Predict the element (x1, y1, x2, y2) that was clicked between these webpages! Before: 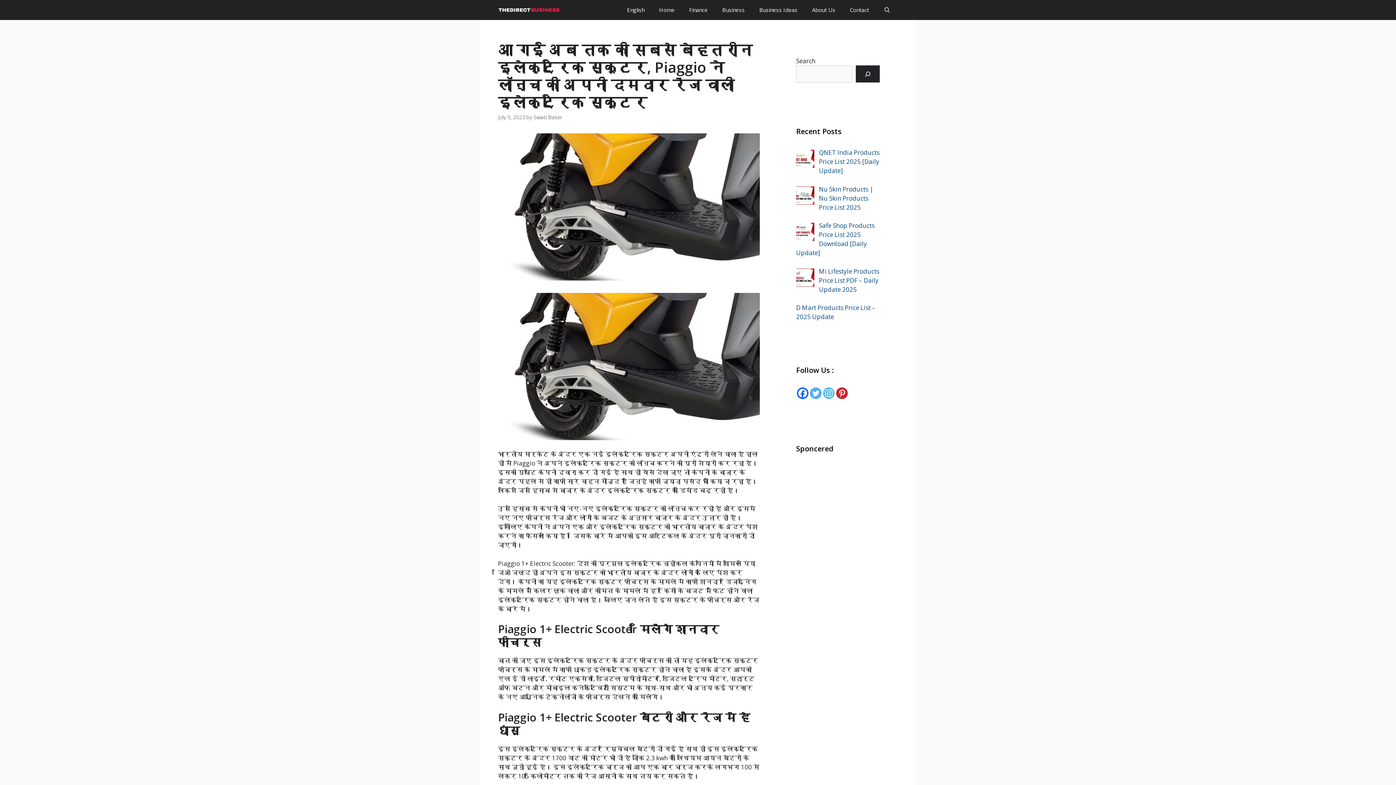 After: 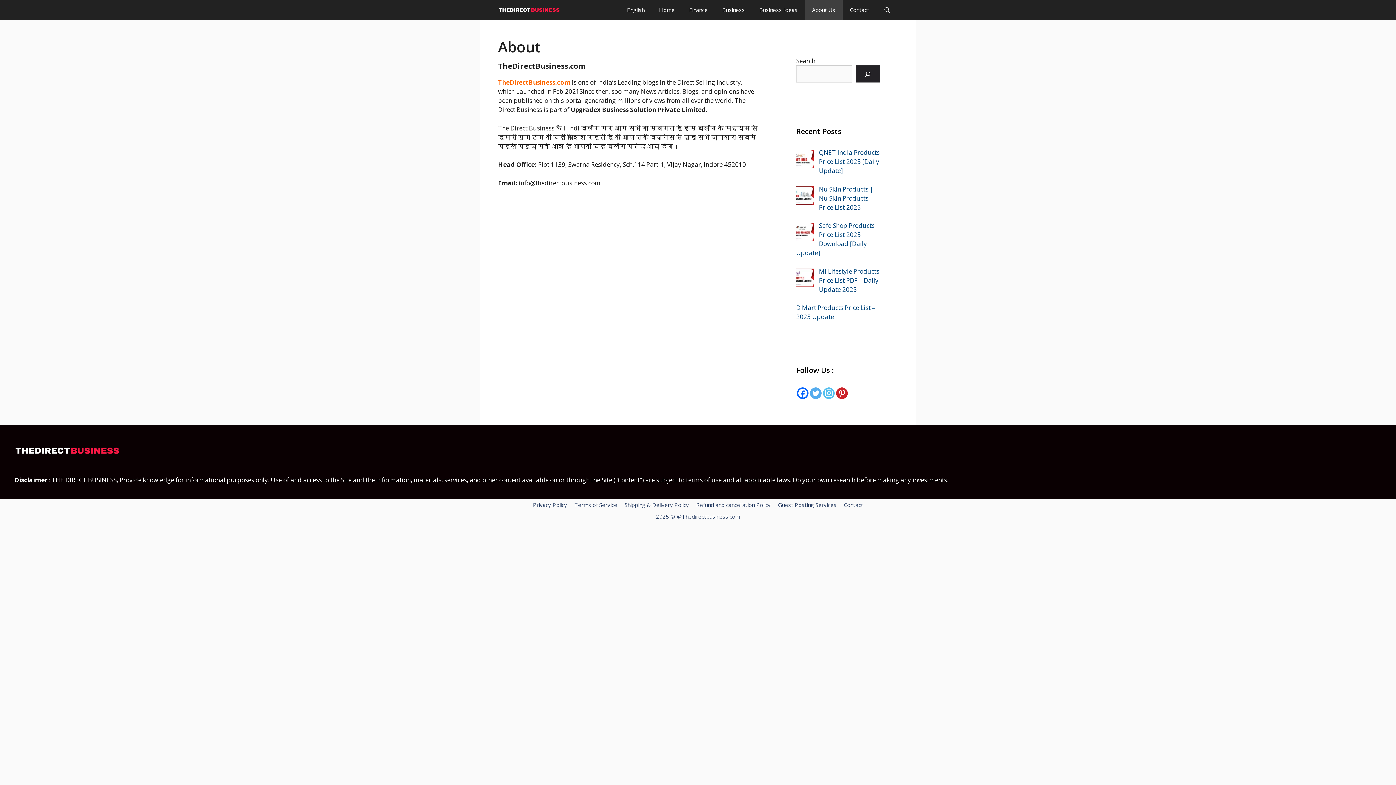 Action: bbox: (804, 0, 842, 20) label: About Us